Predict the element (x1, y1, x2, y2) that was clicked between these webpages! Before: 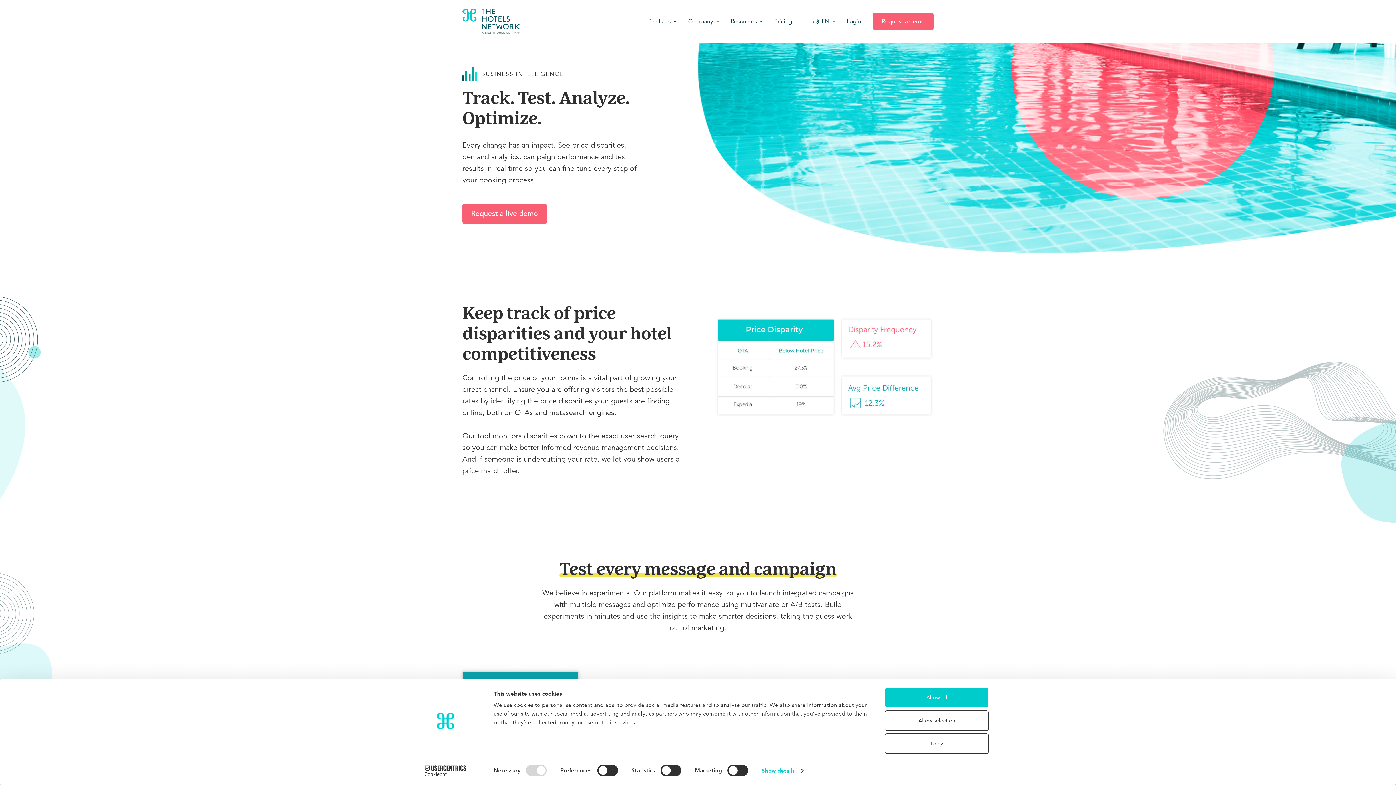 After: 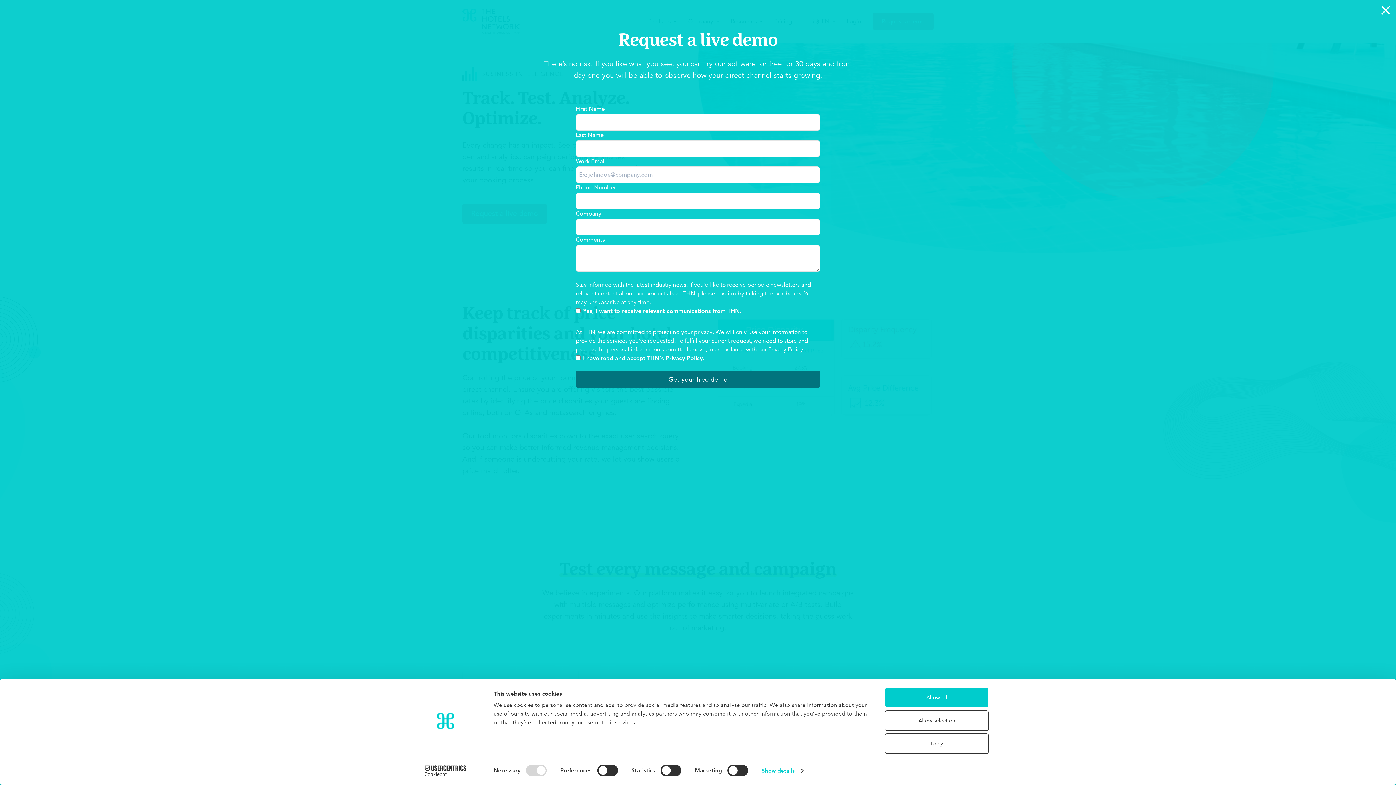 Action: label: Request a live demo bbox: (462, 203, 546, 224)